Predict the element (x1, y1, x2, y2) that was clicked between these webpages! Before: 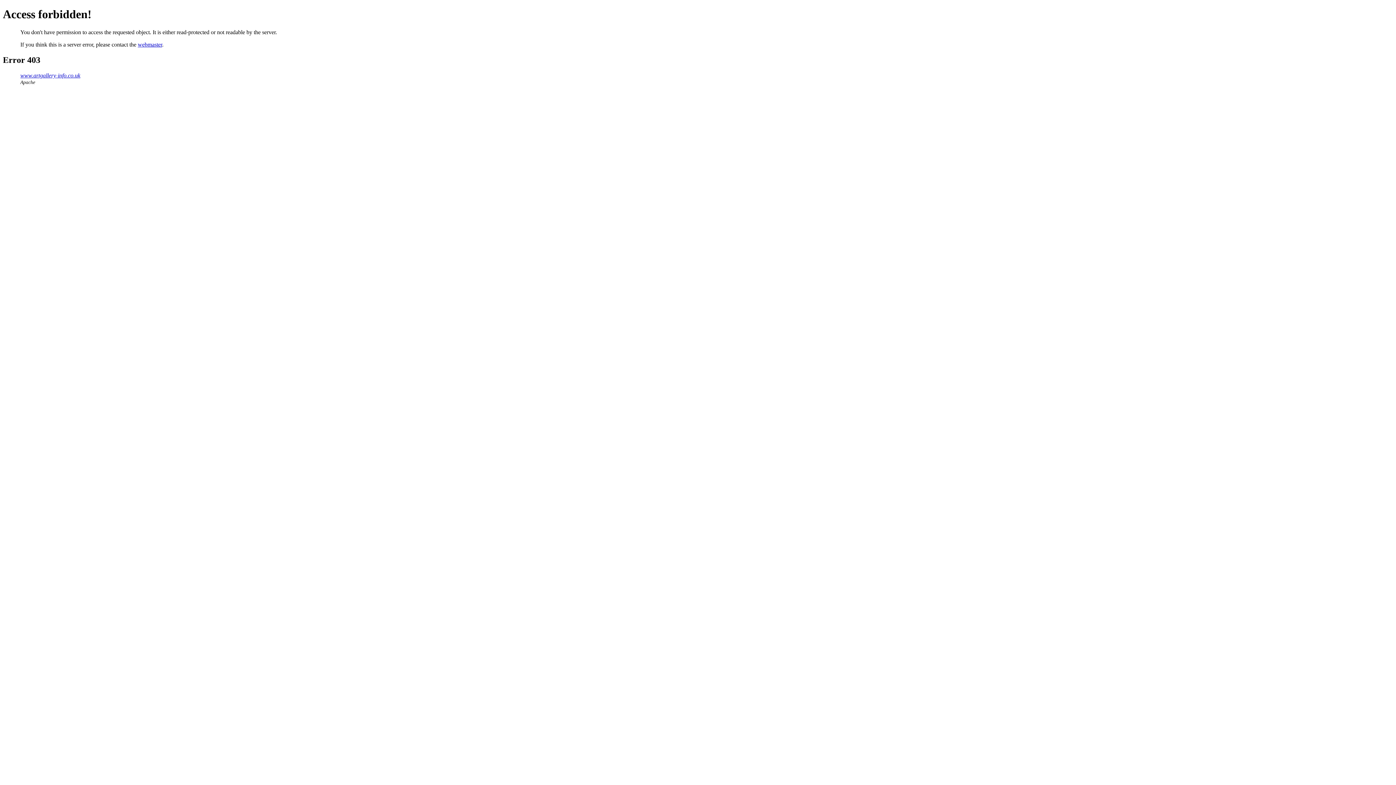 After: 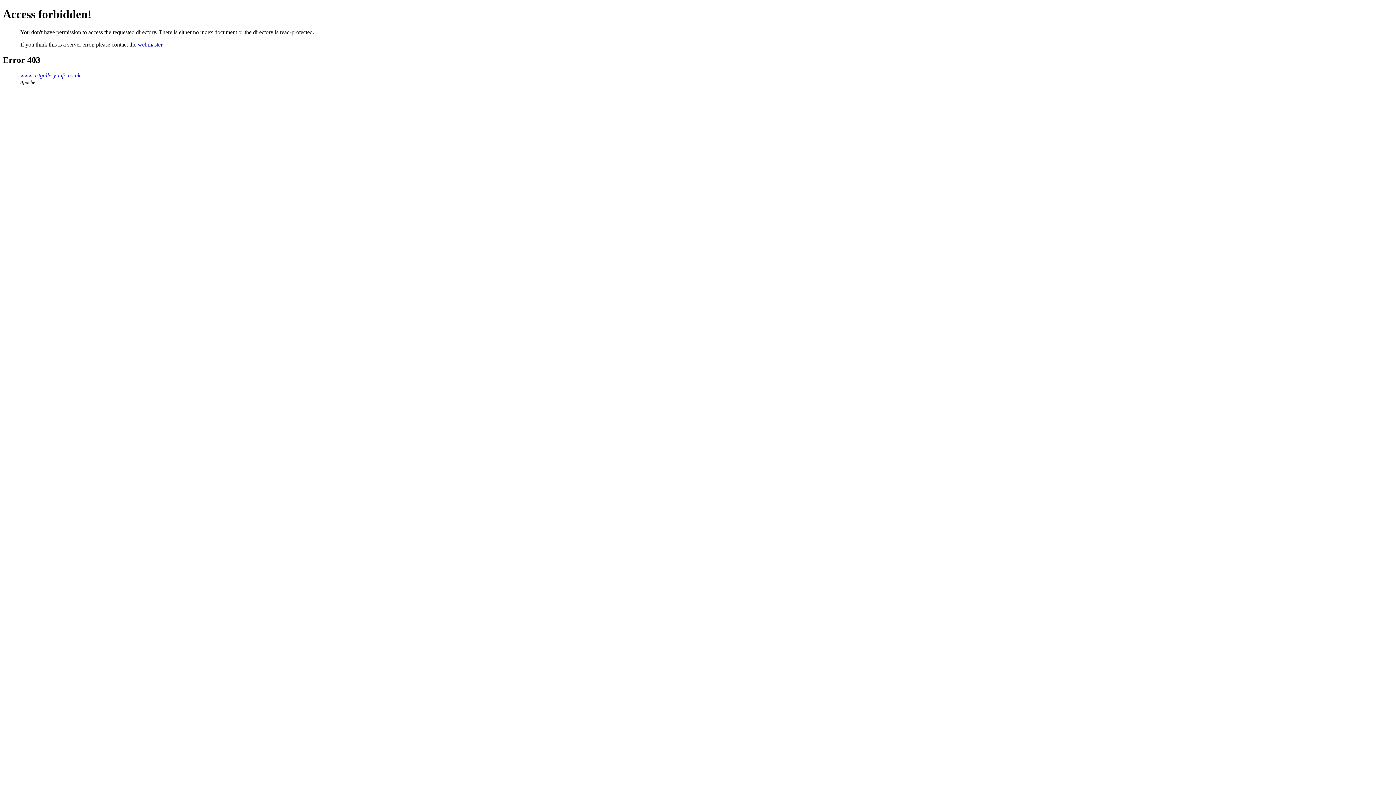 Action: label: www.artgallery-info.co.uk bbox: (20, 72, 80, 78)